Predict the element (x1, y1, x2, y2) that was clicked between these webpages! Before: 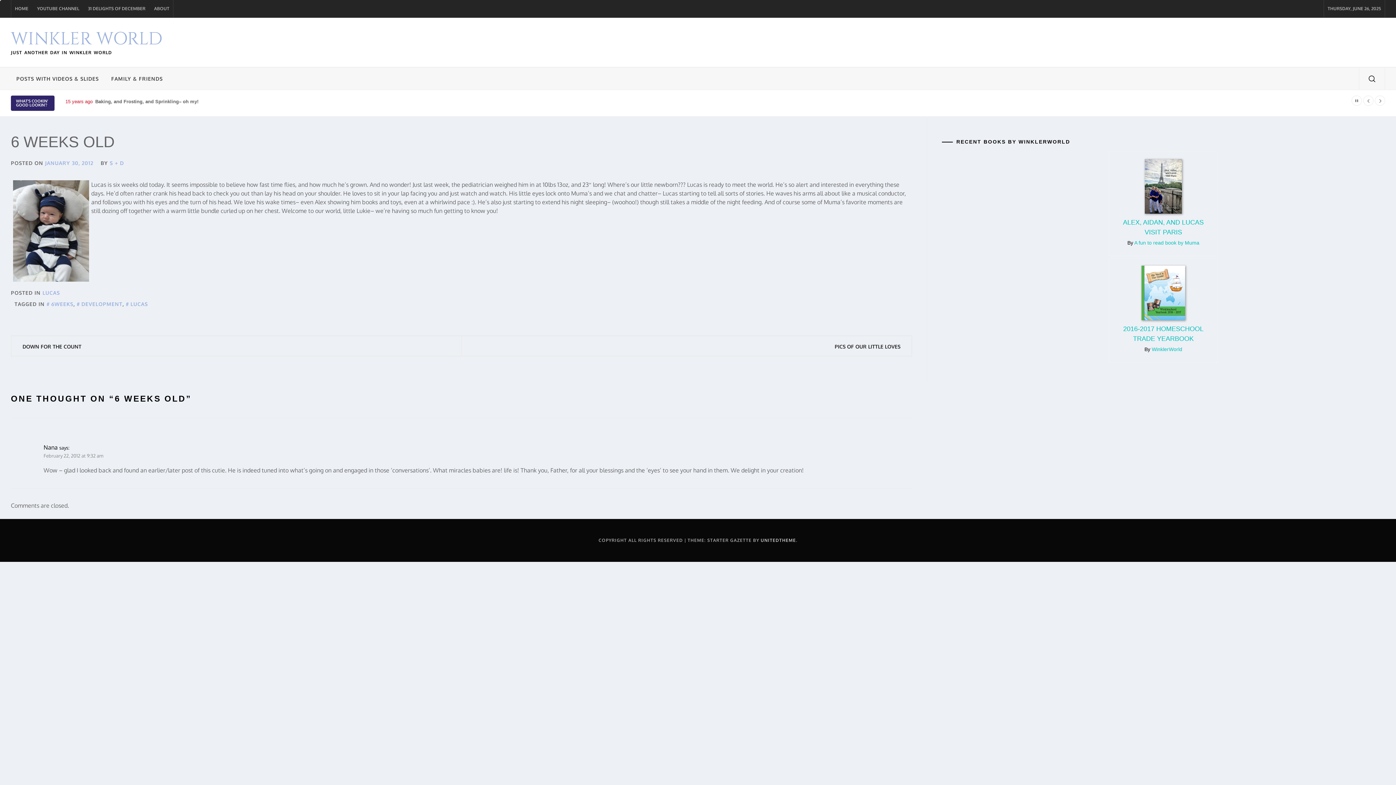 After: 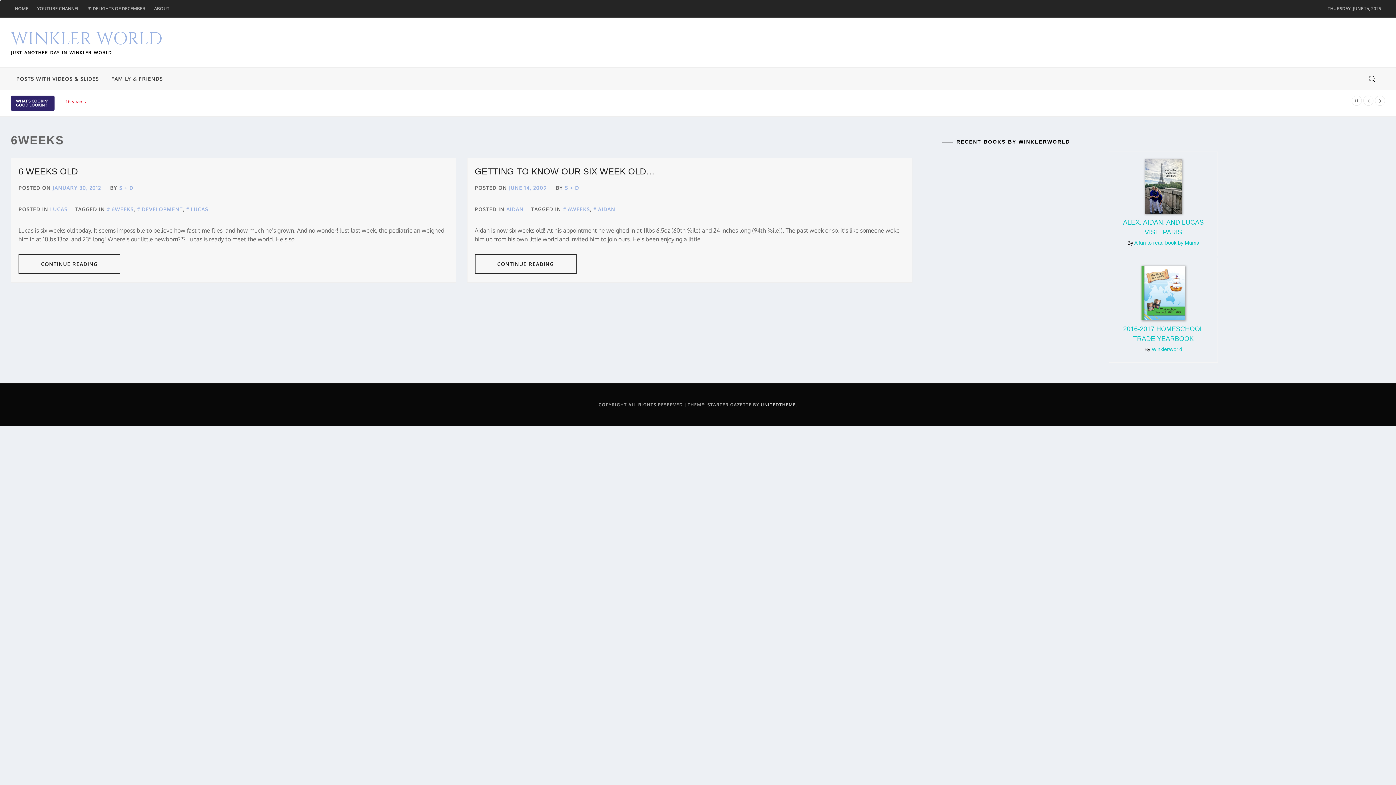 Action: label: 6WEEKS bbox: (46, 300, 73, 307)